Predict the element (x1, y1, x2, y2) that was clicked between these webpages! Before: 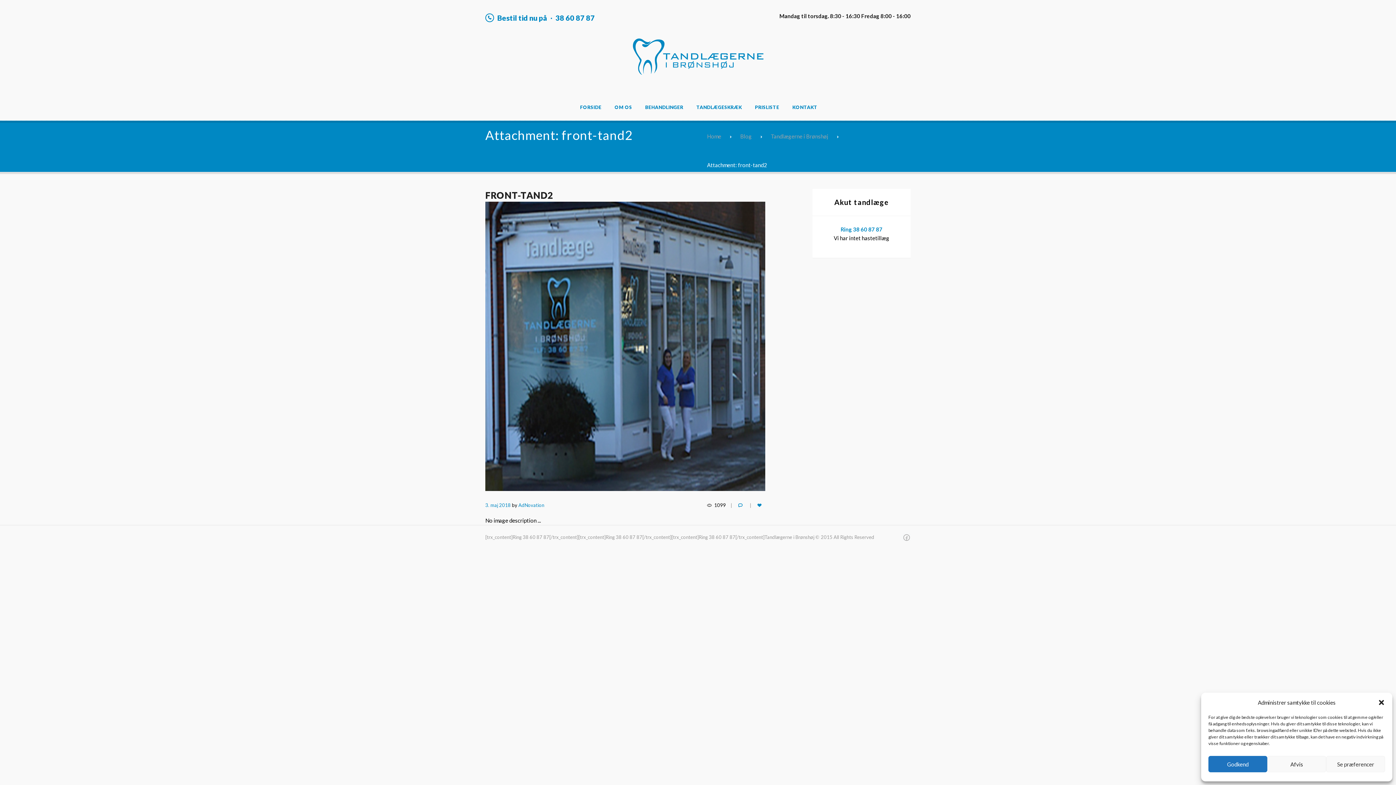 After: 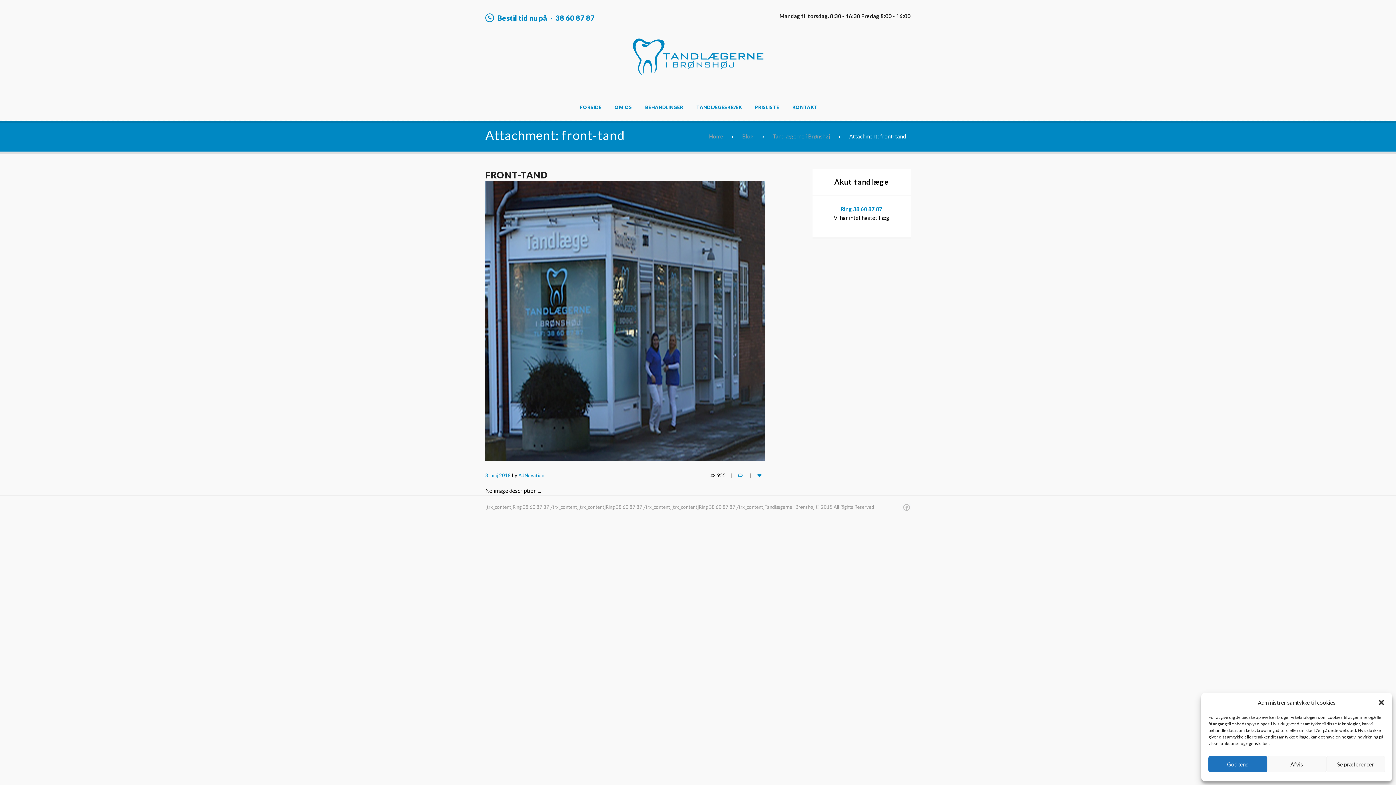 Action: label: Previous item
front-tand bbox: (485, 317, 625, 375)